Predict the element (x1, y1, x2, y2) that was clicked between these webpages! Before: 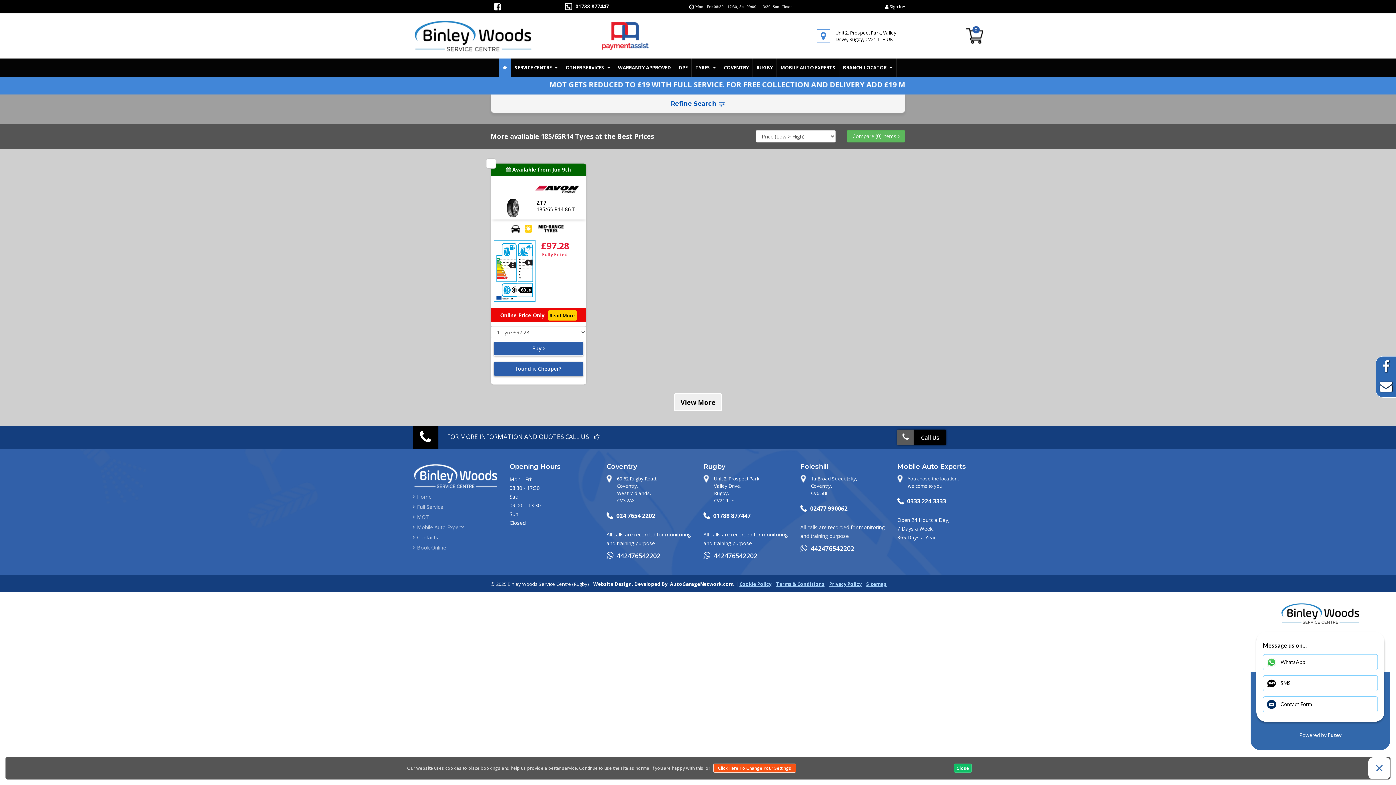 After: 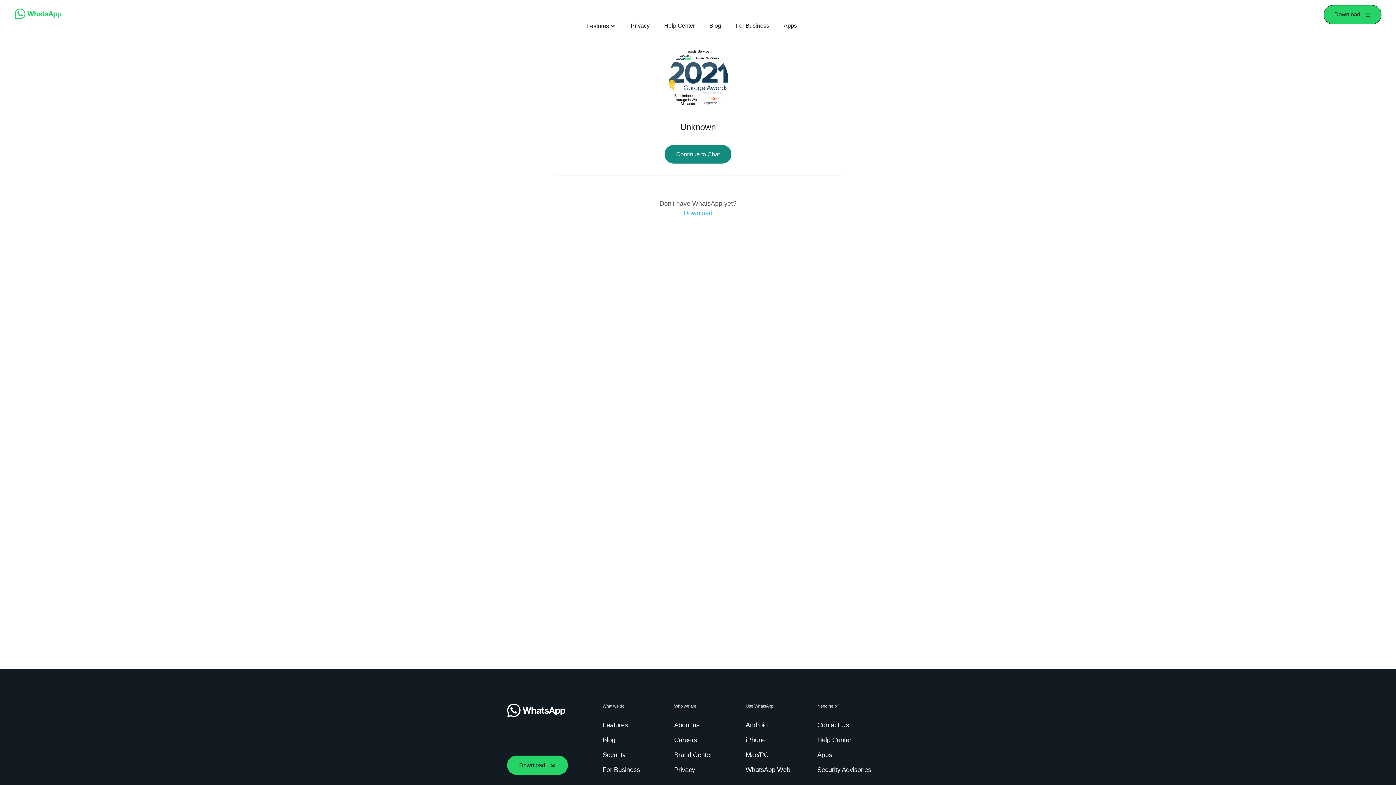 Action: label: 442476542202 bbox: (713, 551, 757, 560)